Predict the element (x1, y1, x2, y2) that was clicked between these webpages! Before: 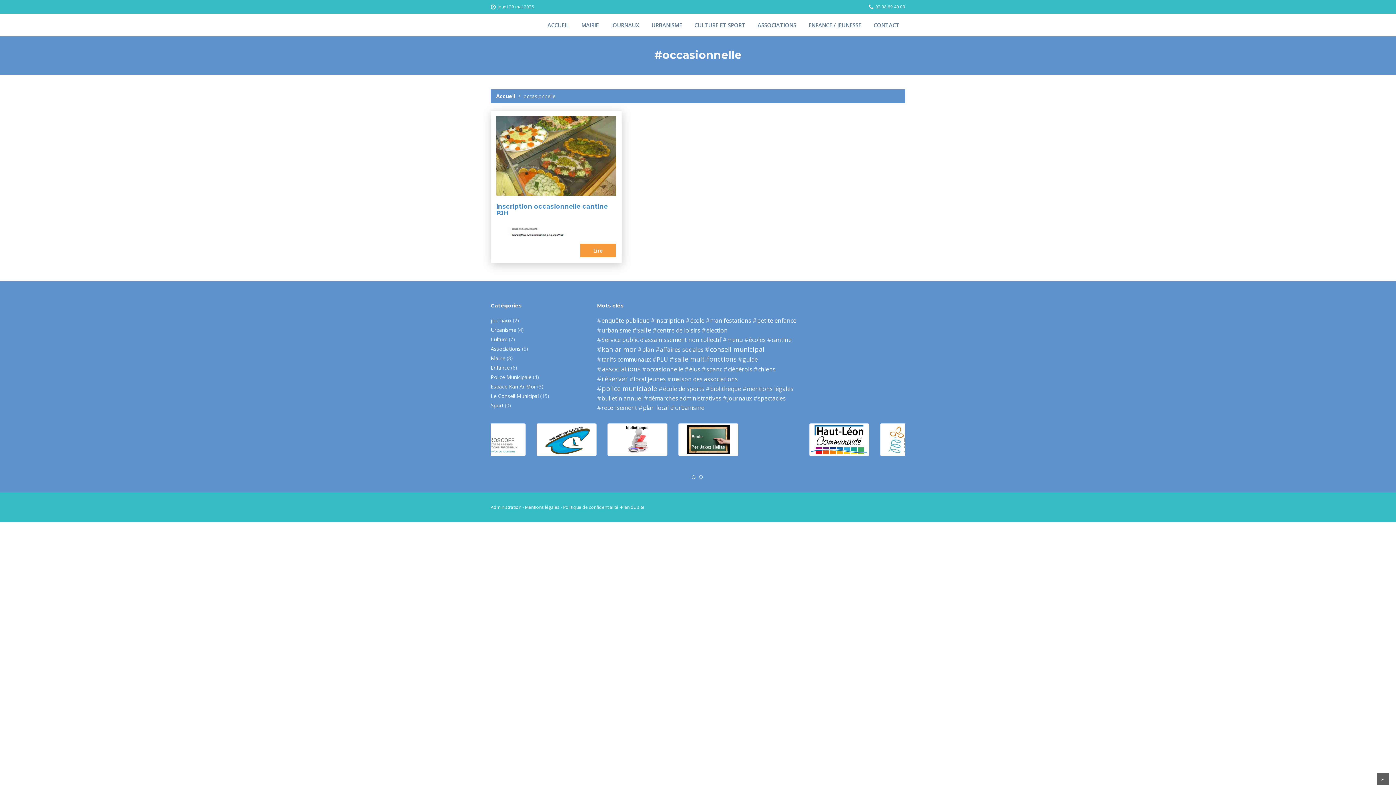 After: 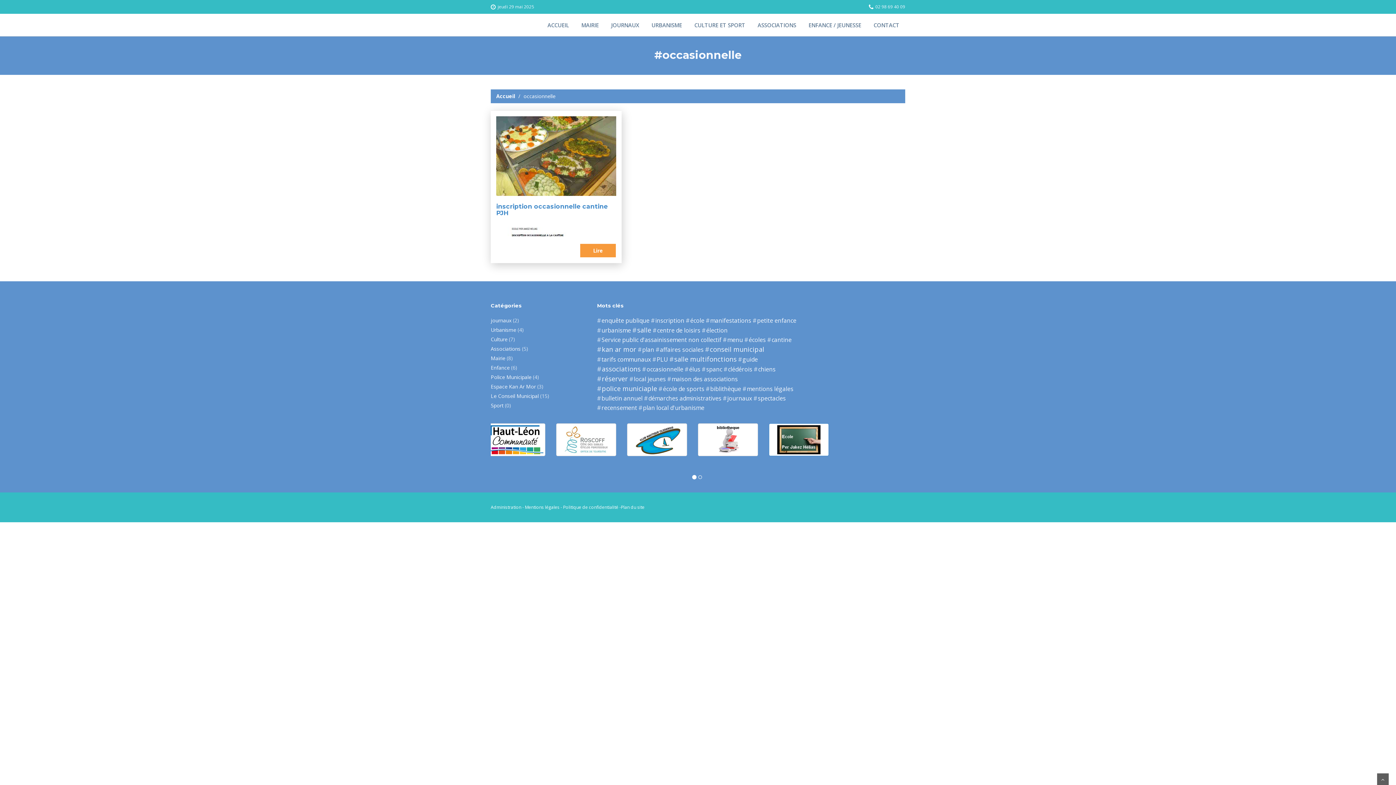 Action: bbox: (774, 423, 834, 456)